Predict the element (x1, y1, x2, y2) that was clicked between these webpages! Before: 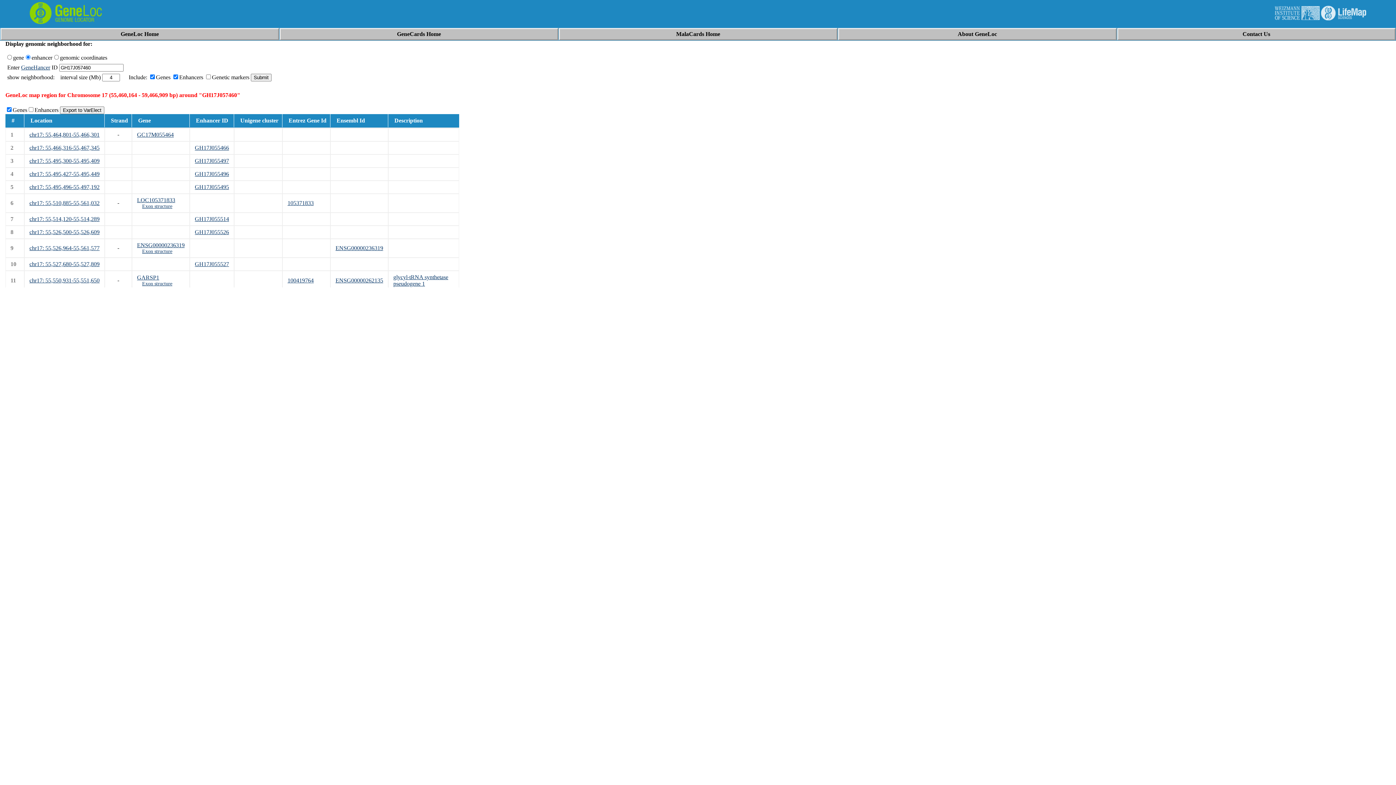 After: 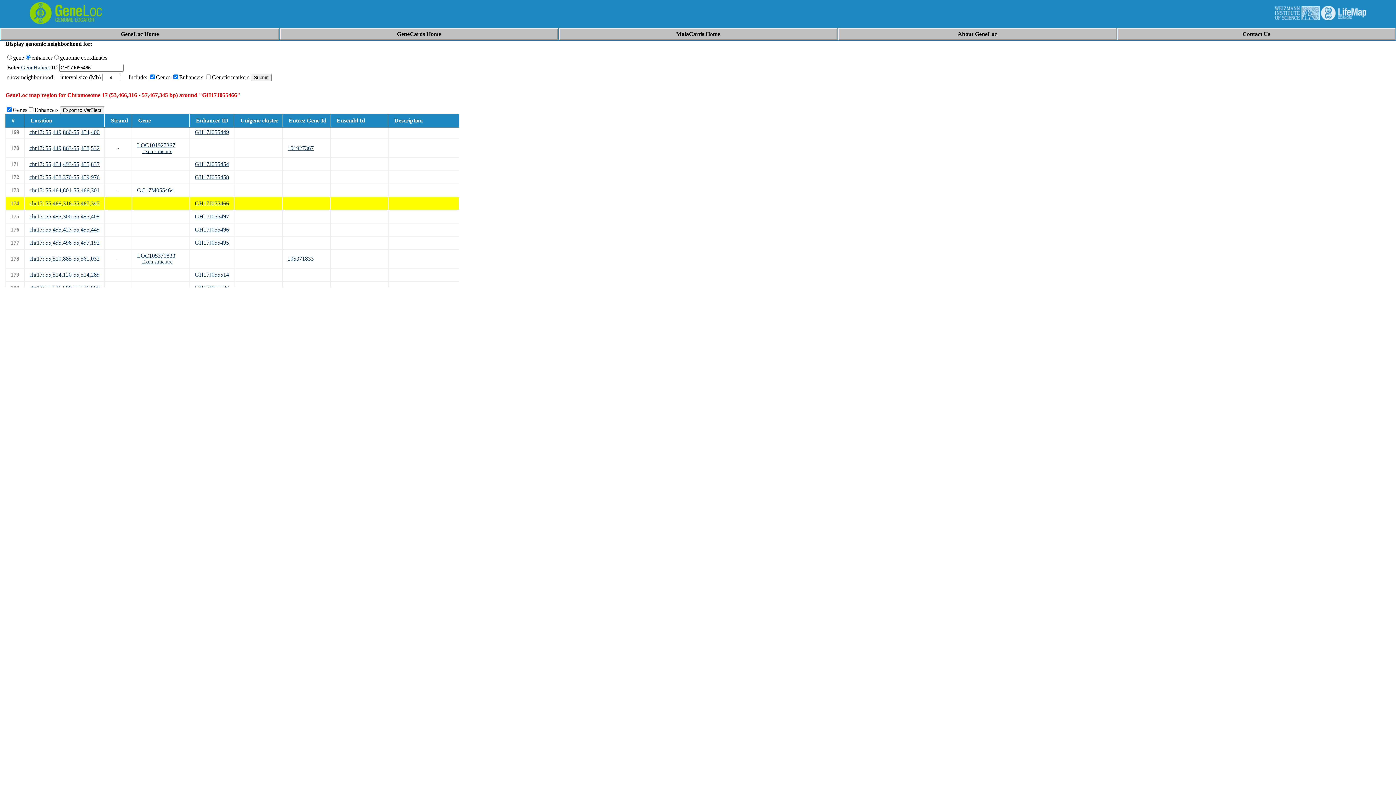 Action: bbox: (29, 144, 99, 150) label: chr17: 55,466,316-55,467,345